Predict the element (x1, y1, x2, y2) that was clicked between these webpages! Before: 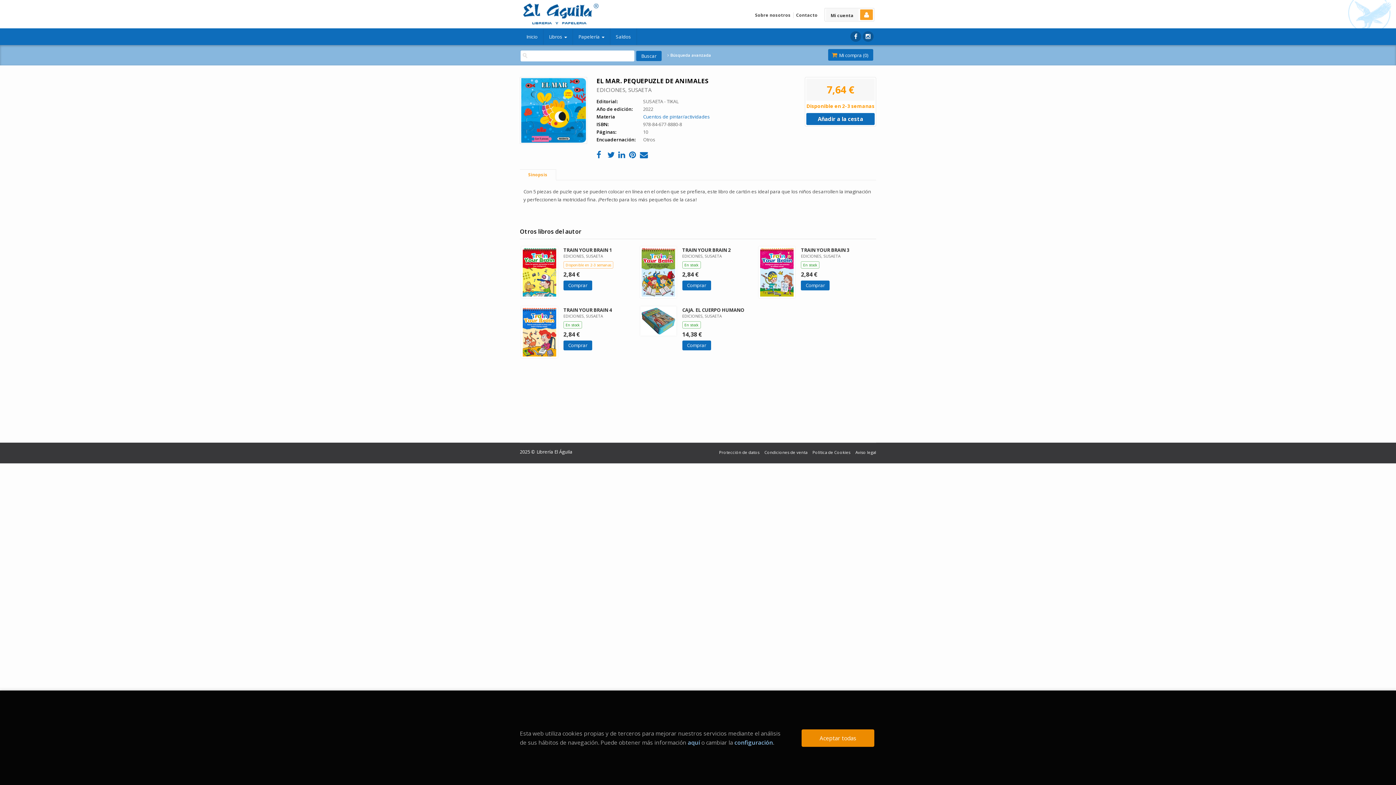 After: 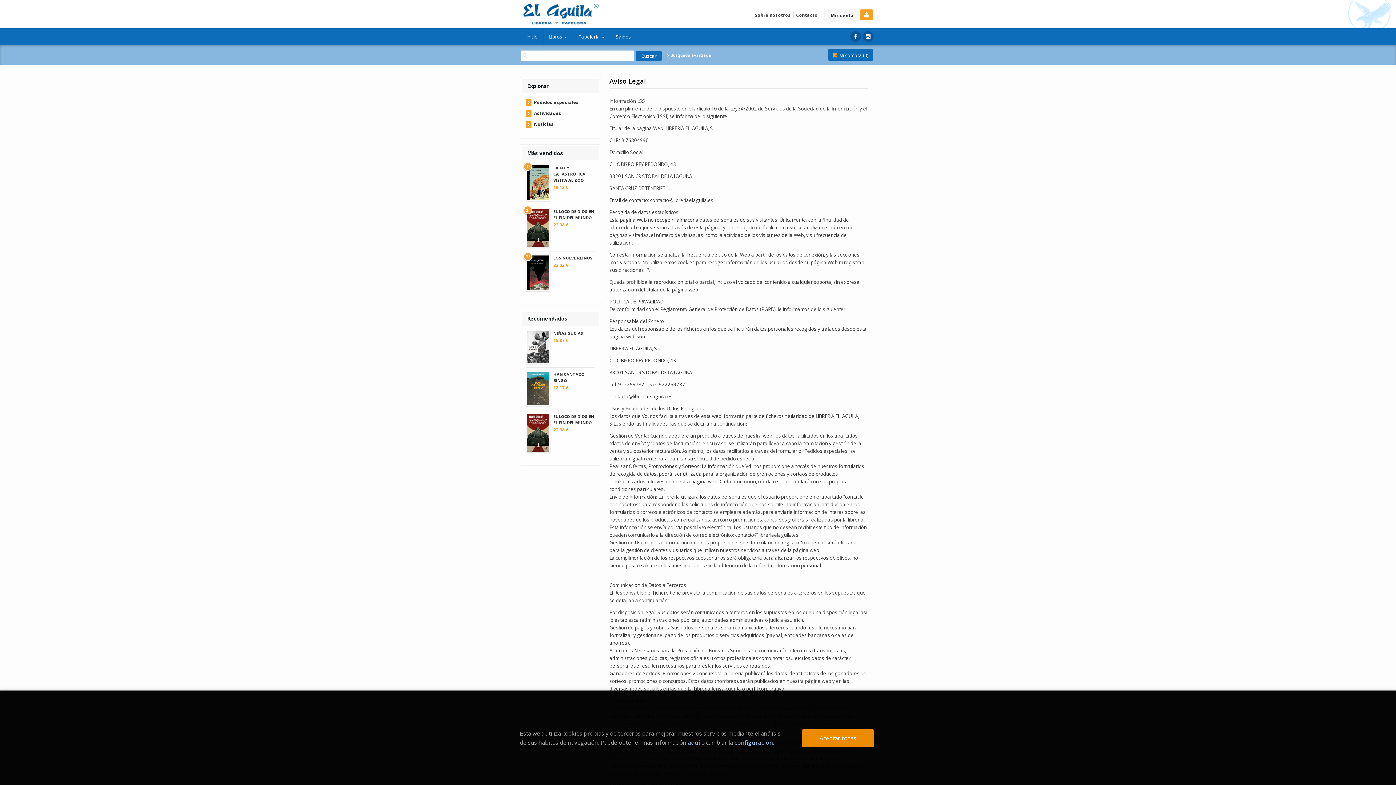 Action: bbox: (855, 450, 876, 454) label: Aviso legal